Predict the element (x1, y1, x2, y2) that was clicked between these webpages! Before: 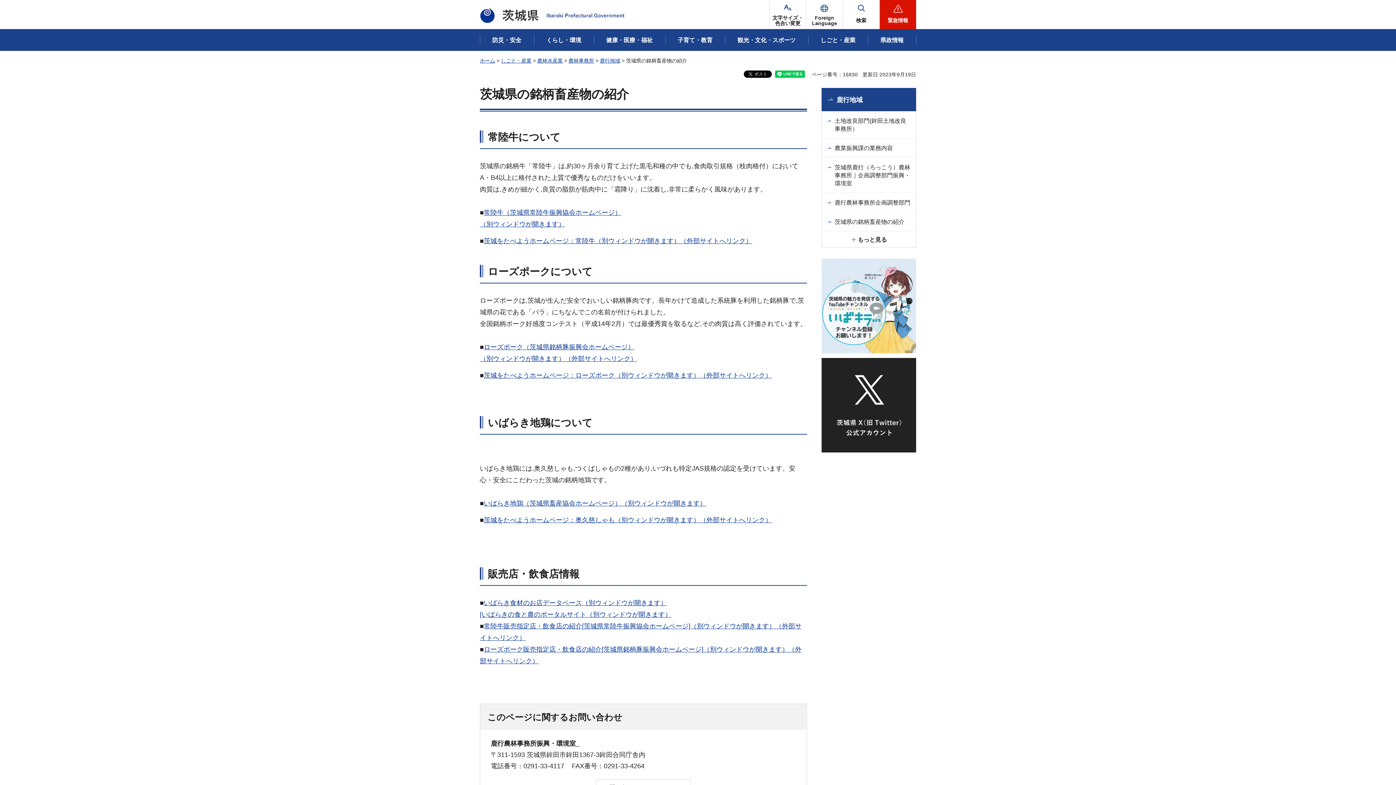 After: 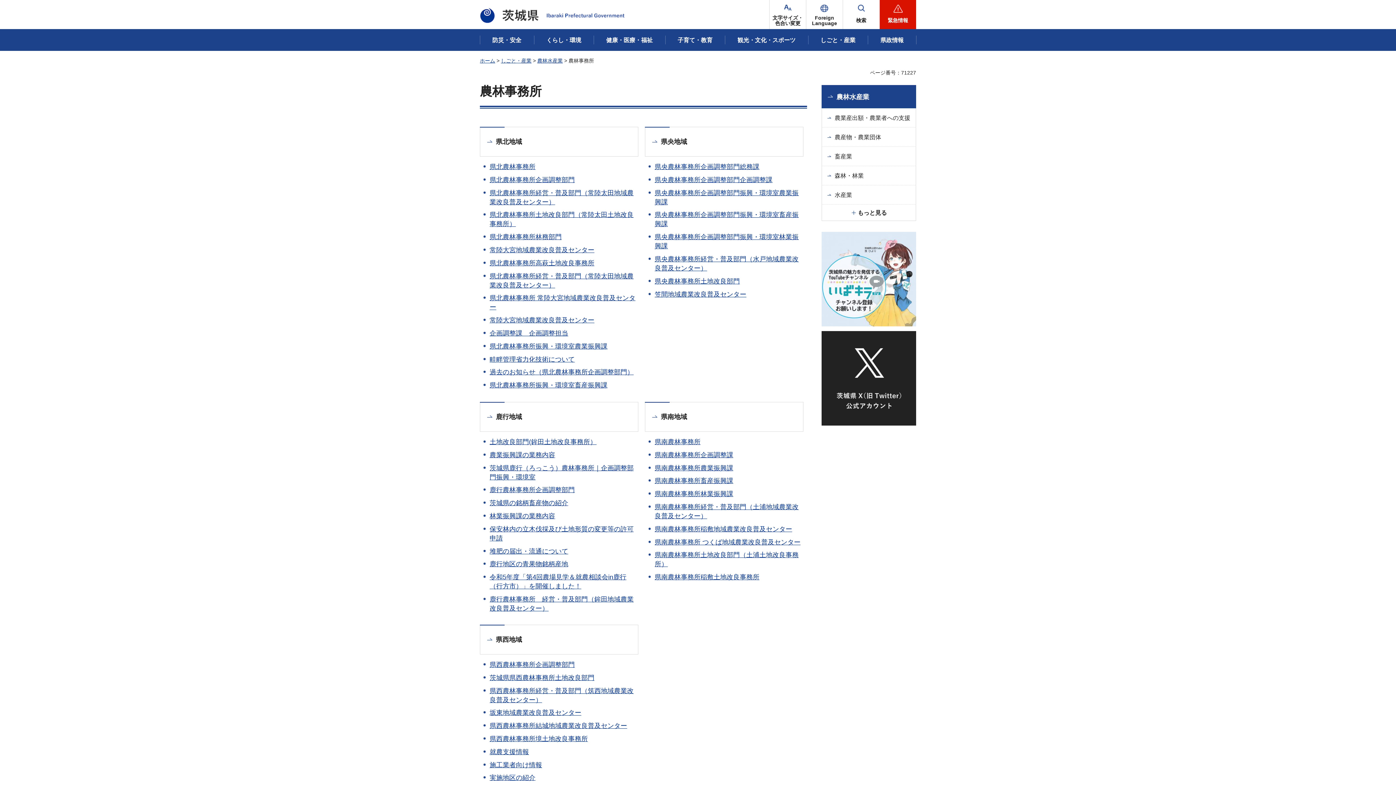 Action: label: 農林事務所 bbox: (568, 57, 594, 63)